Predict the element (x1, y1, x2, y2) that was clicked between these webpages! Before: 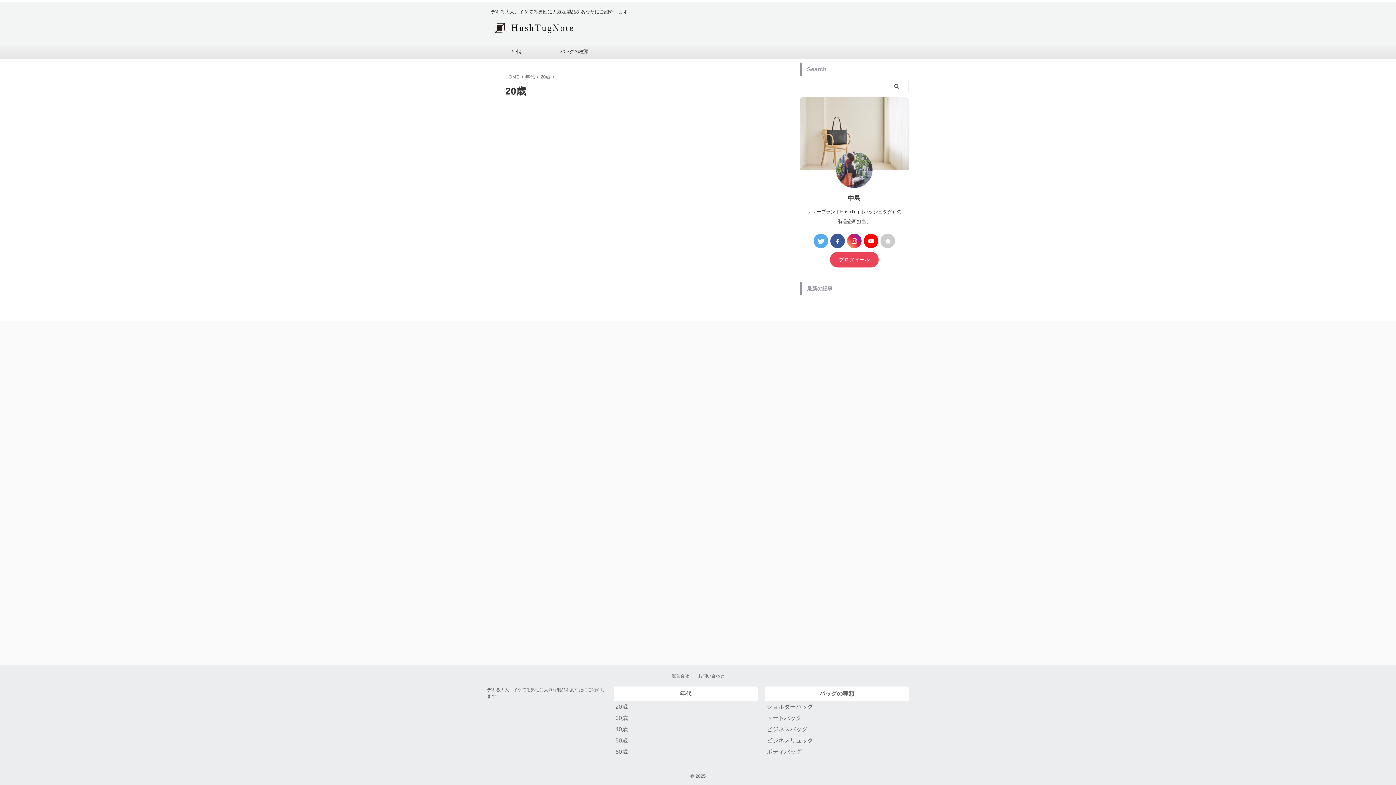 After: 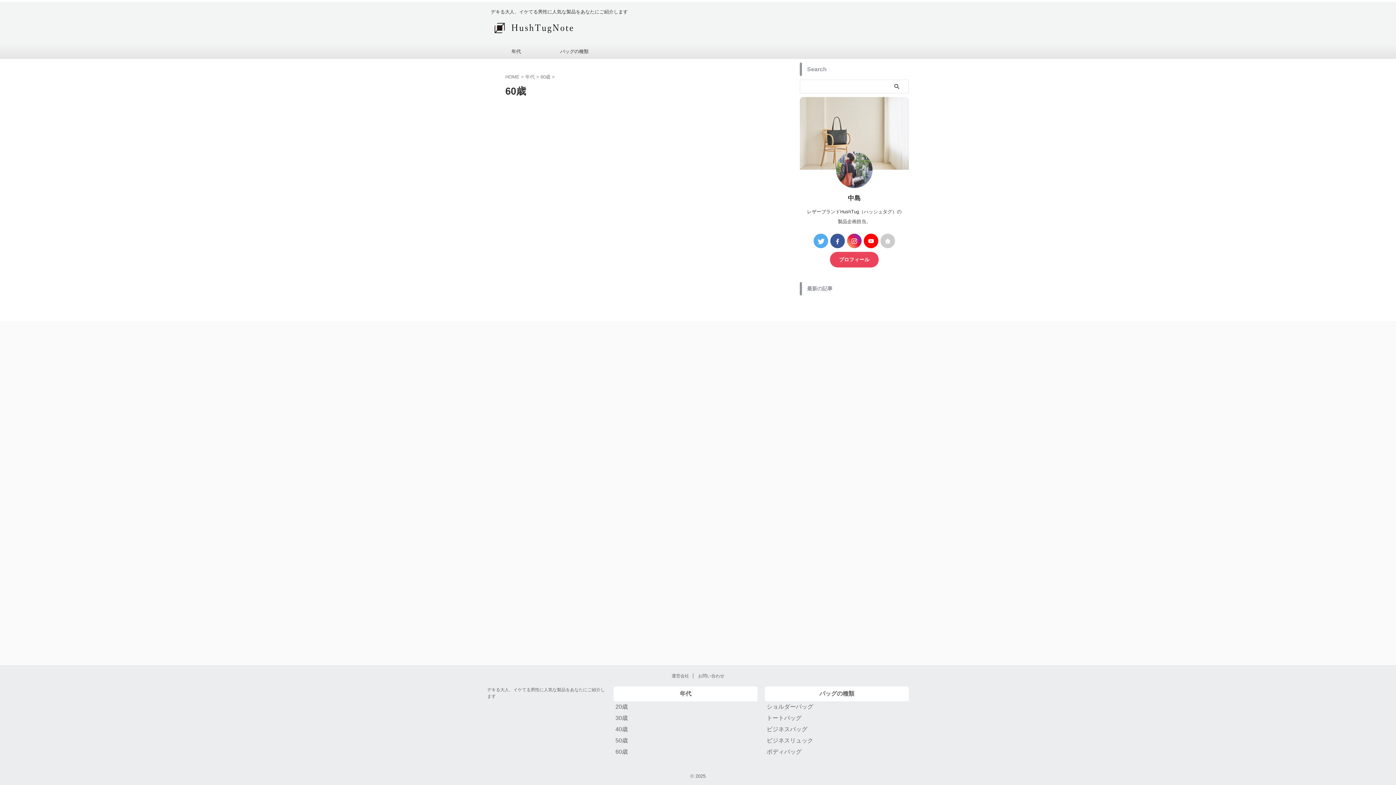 Action: bbox: (613, 746, 757, 758) label: 60歳